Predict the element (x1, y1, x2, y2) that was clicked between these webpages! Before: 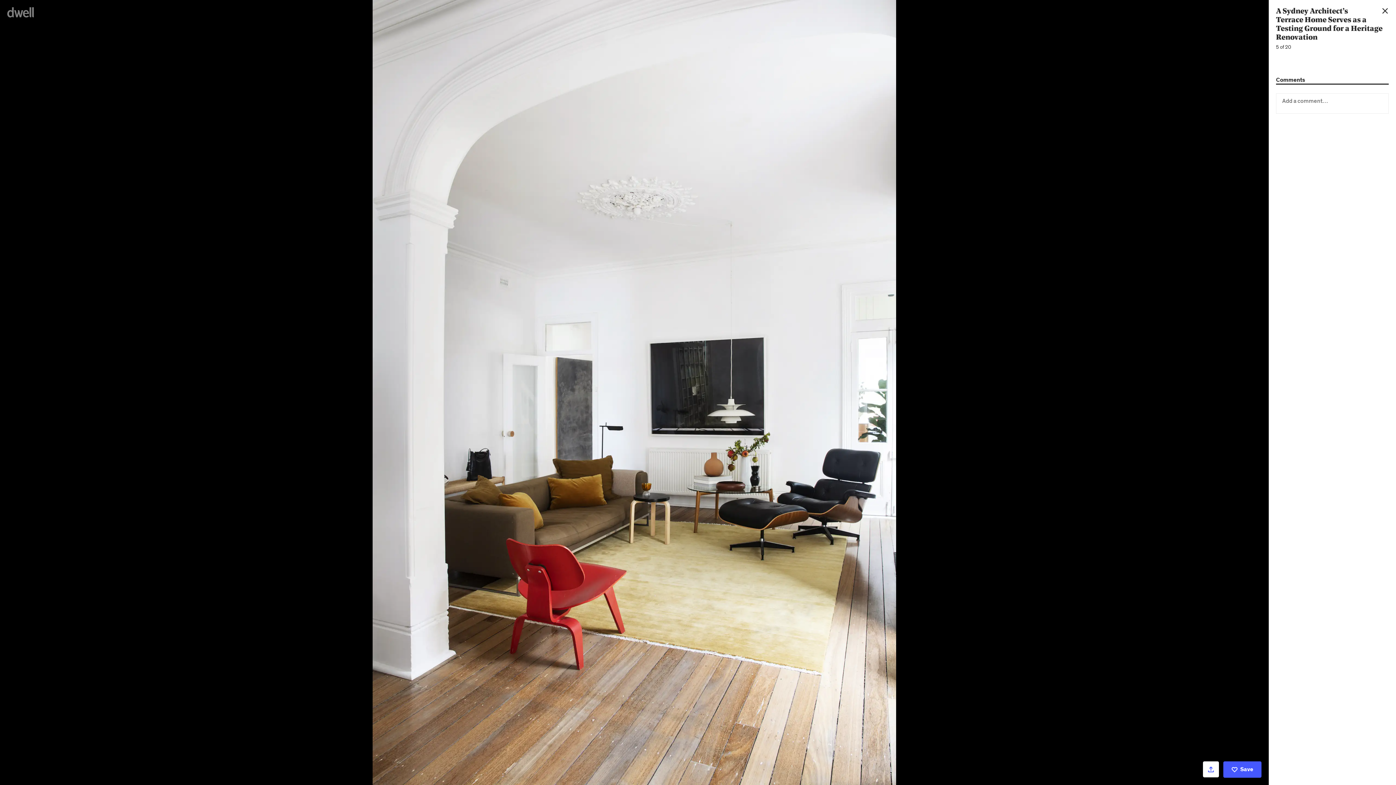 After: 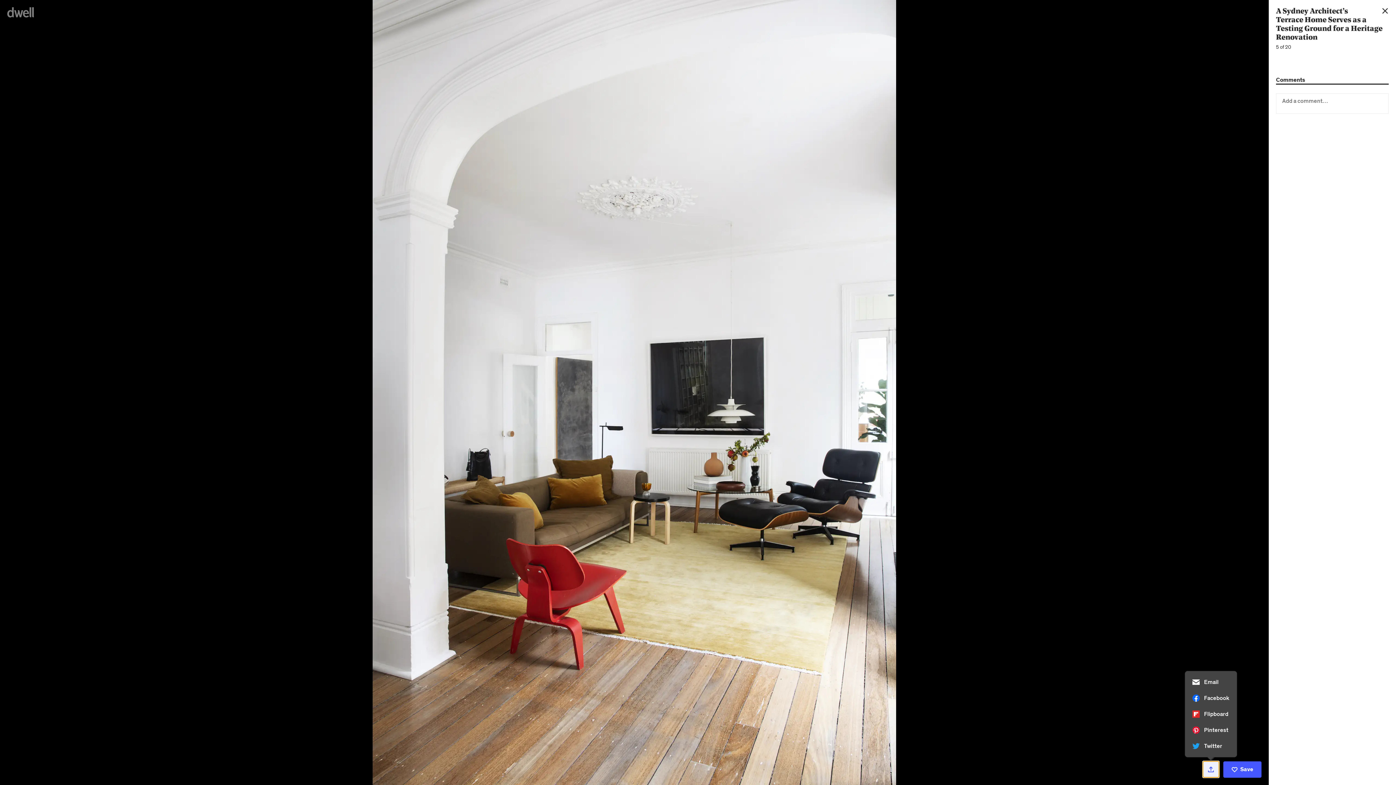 Action: bbox: (1203, 761, 1219, 777)